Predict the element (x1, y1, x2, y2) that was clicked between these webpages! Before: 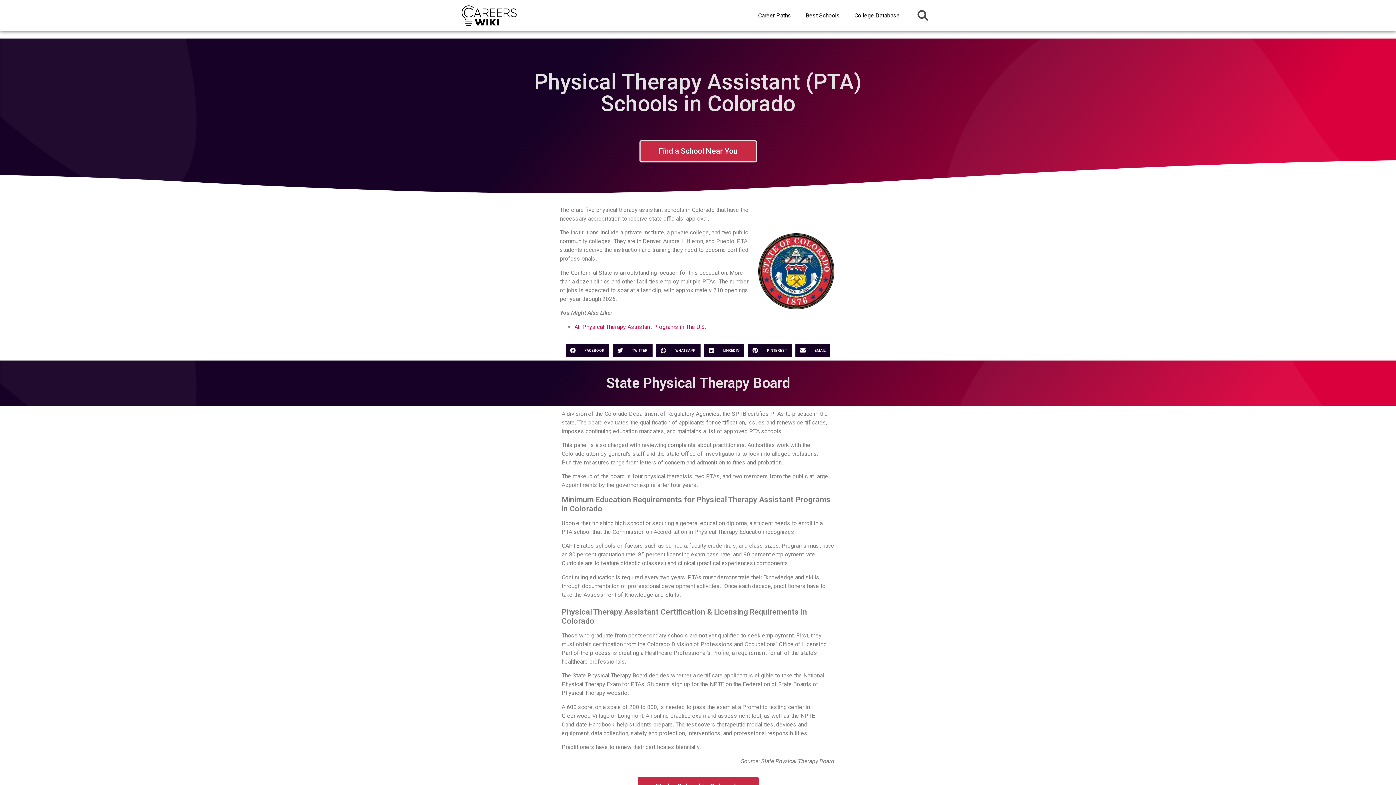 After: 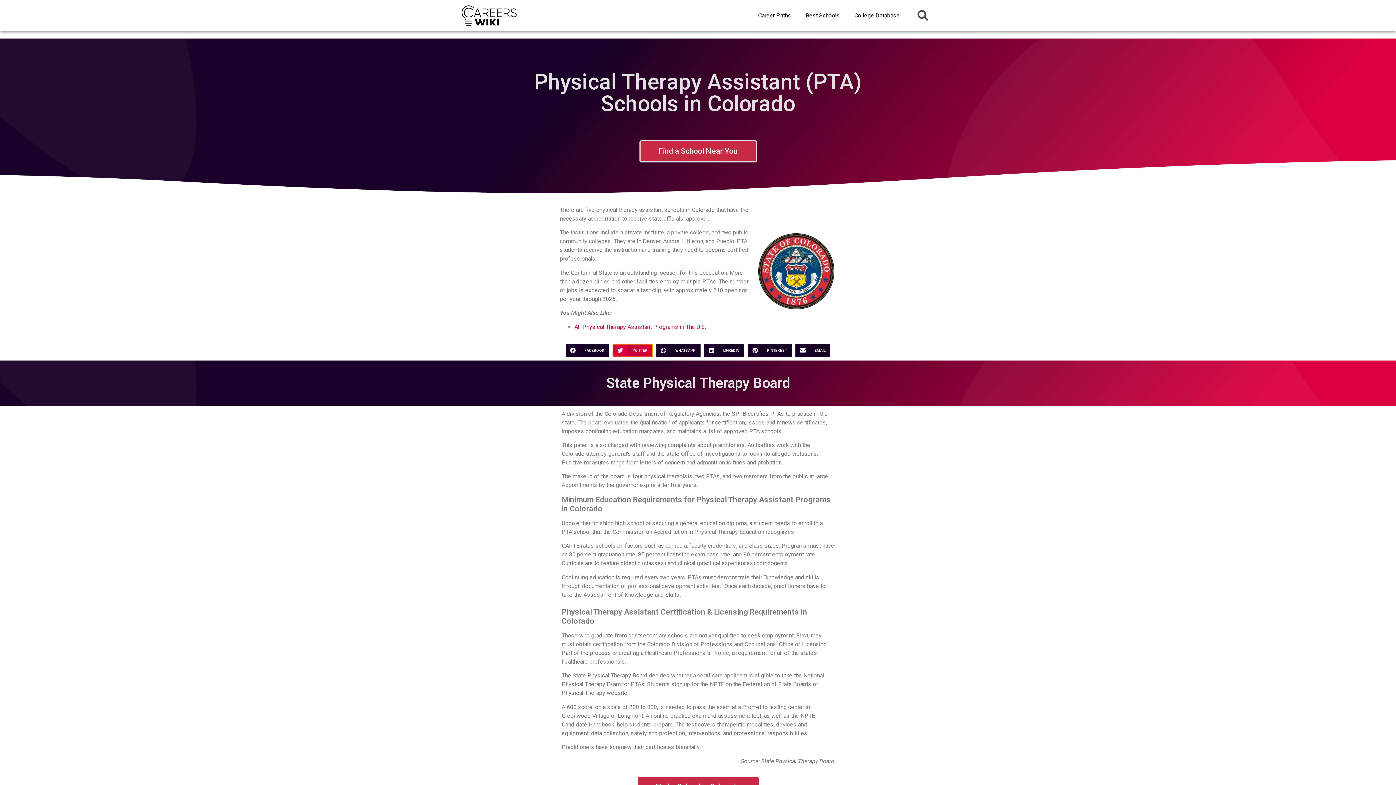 Action: bbox: (612, 344, 652, 356) label: Share on twitter